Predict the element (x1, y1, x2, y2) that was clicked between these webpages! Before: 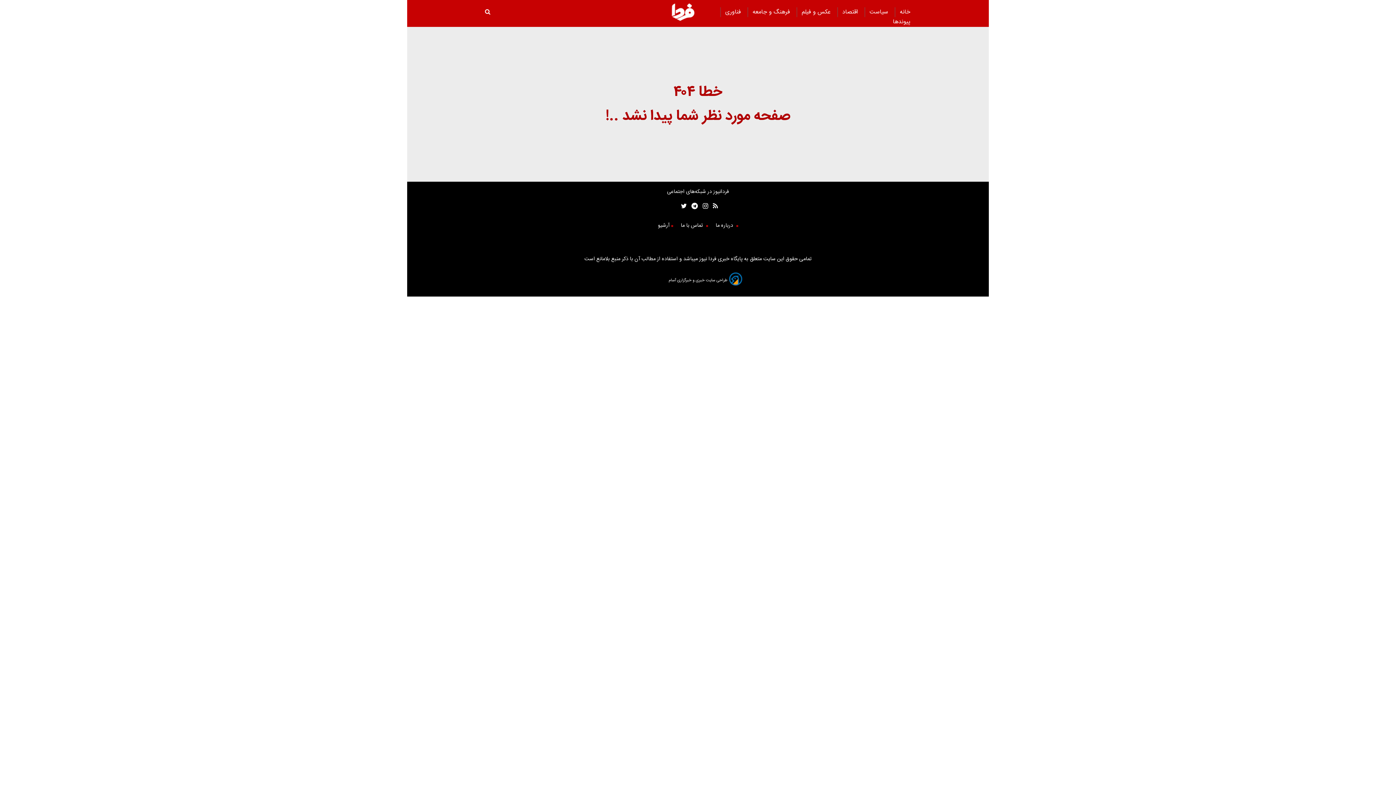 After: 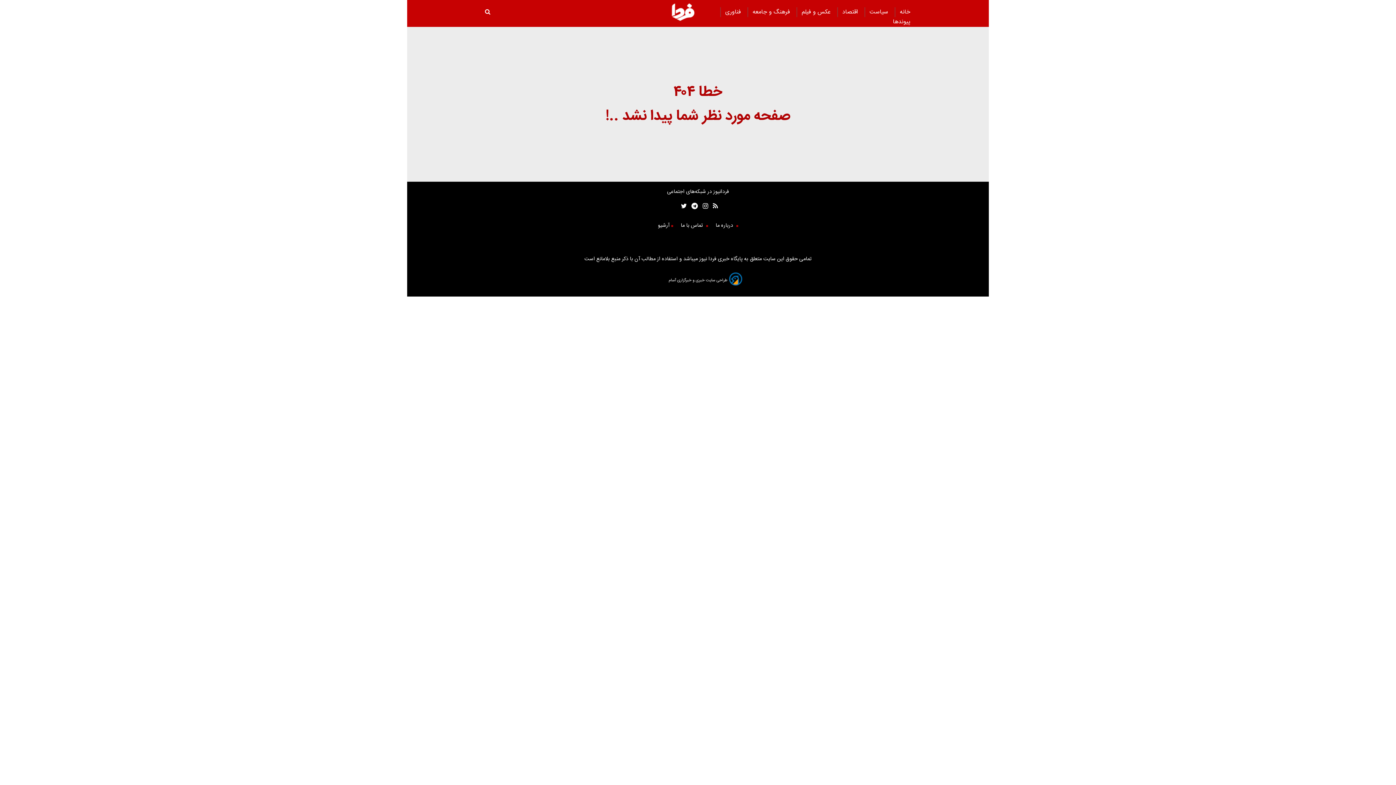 Action: label:   bbox: (698, 202, 708, 212)